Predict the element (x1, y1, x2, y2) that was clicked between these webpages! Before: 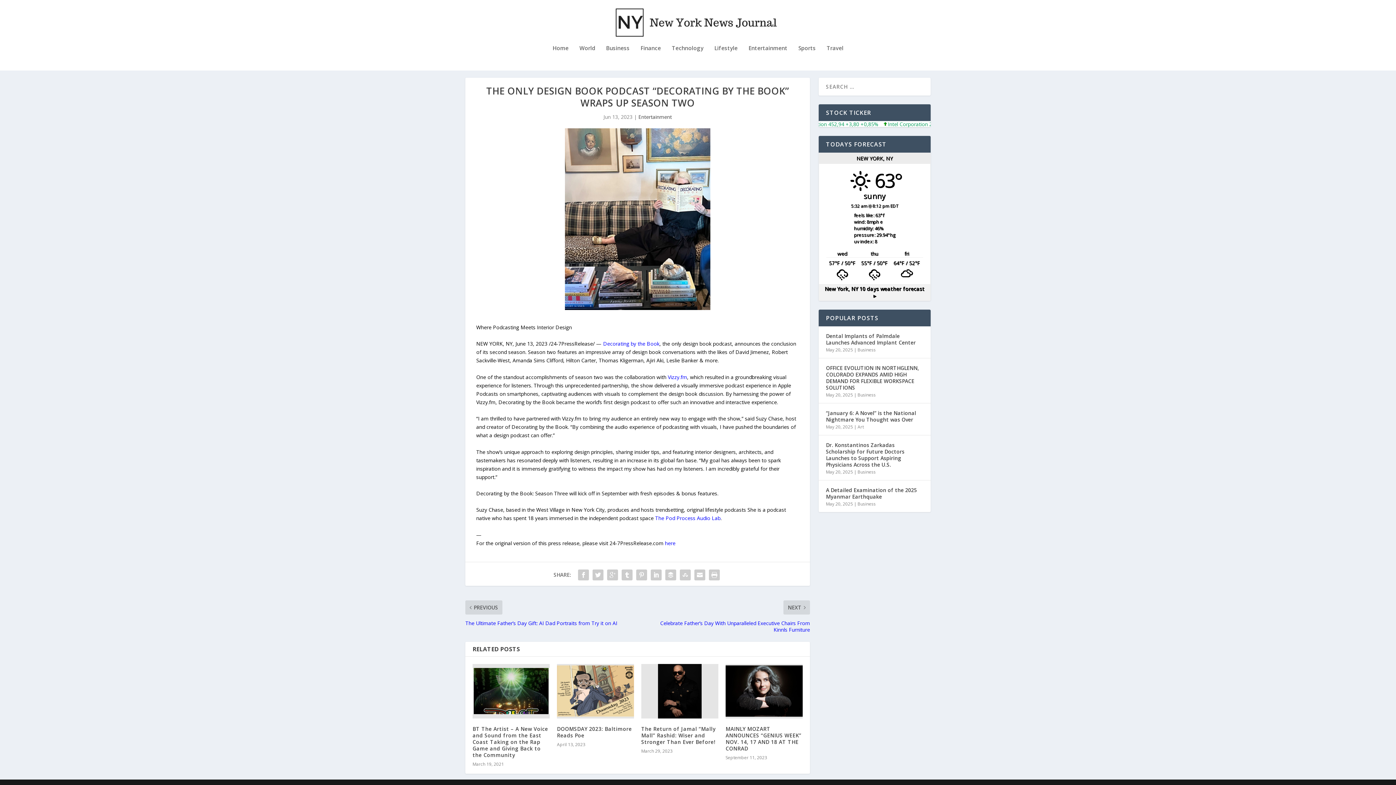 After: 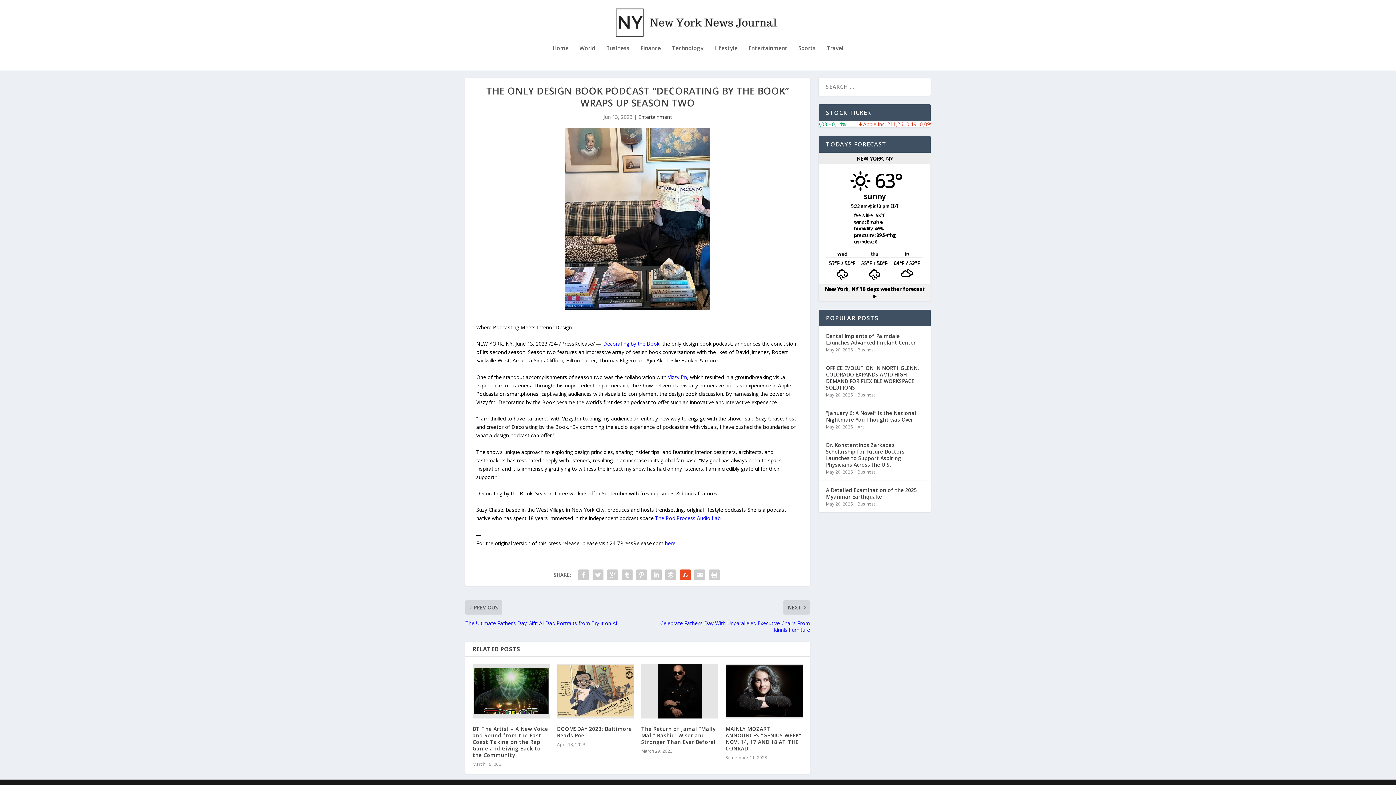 Action: bbox: (678, 567, 692, 582)